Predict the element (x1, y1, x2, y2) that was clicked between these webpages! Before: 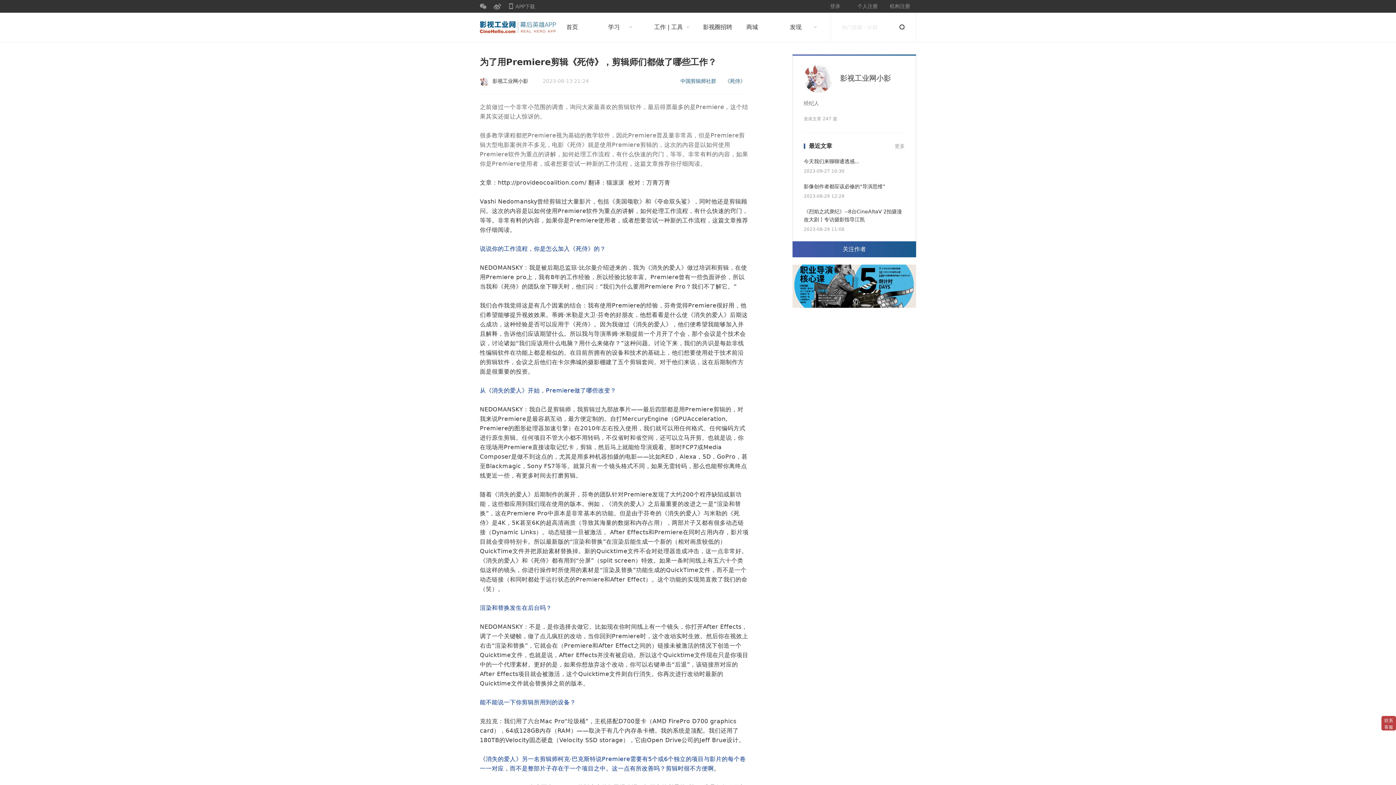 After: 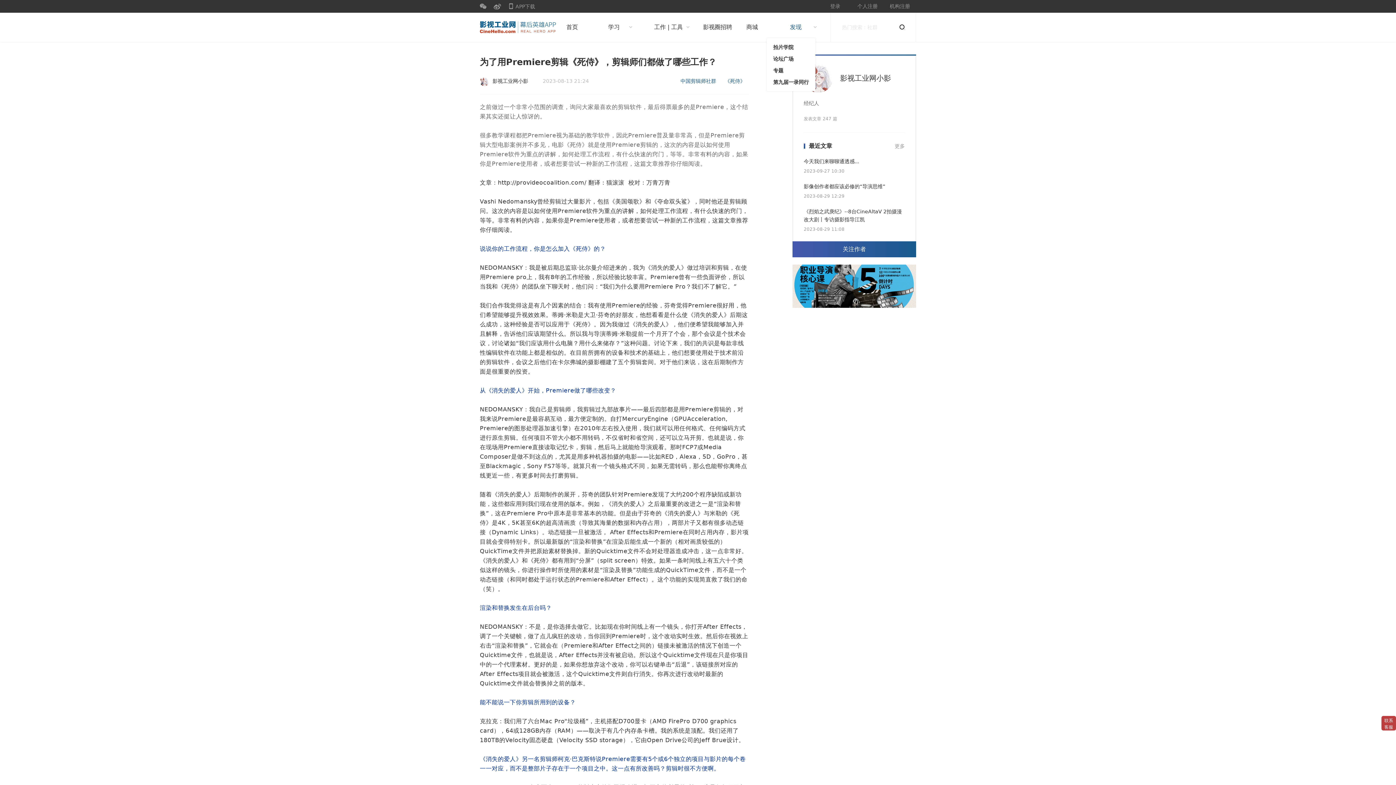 Action: label: 发现 bbox: (774, 12, 817, 41)